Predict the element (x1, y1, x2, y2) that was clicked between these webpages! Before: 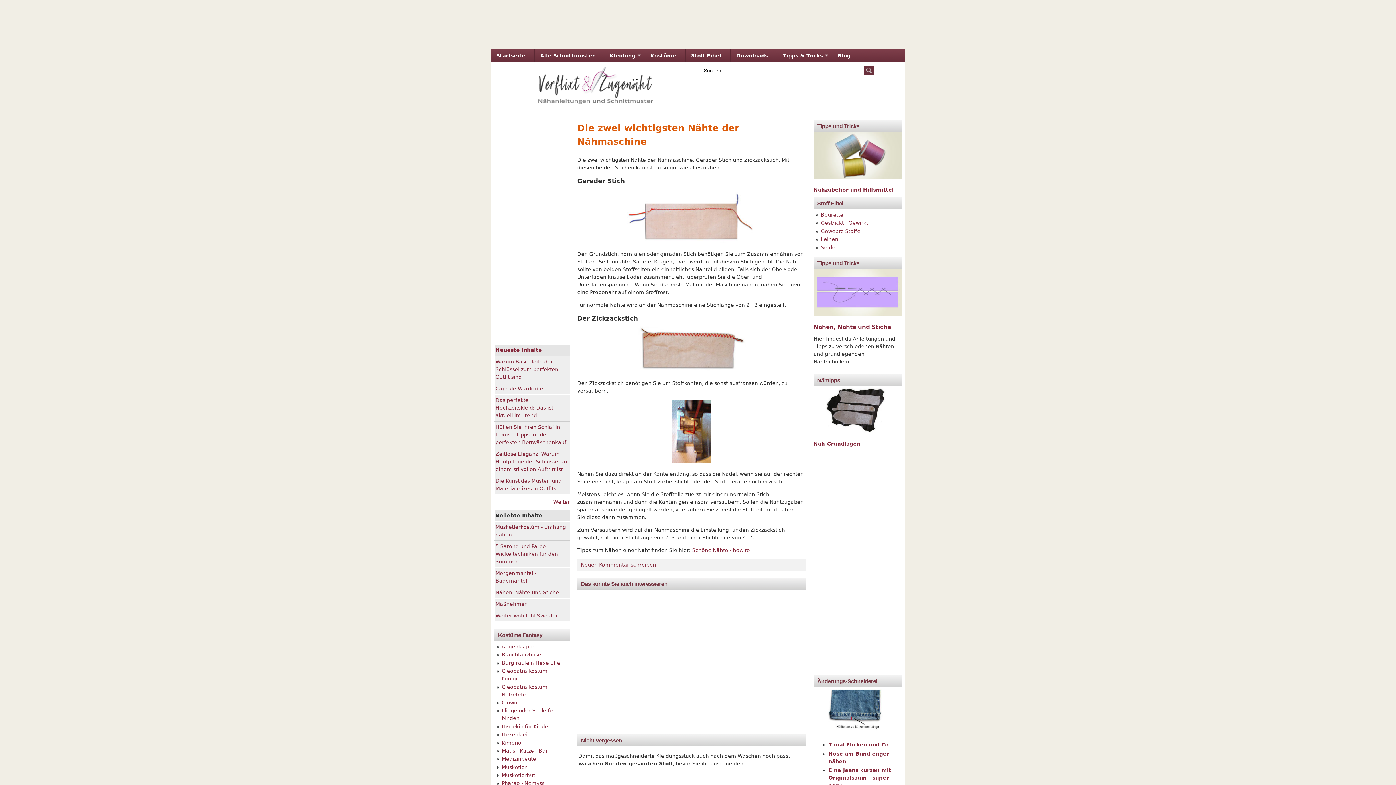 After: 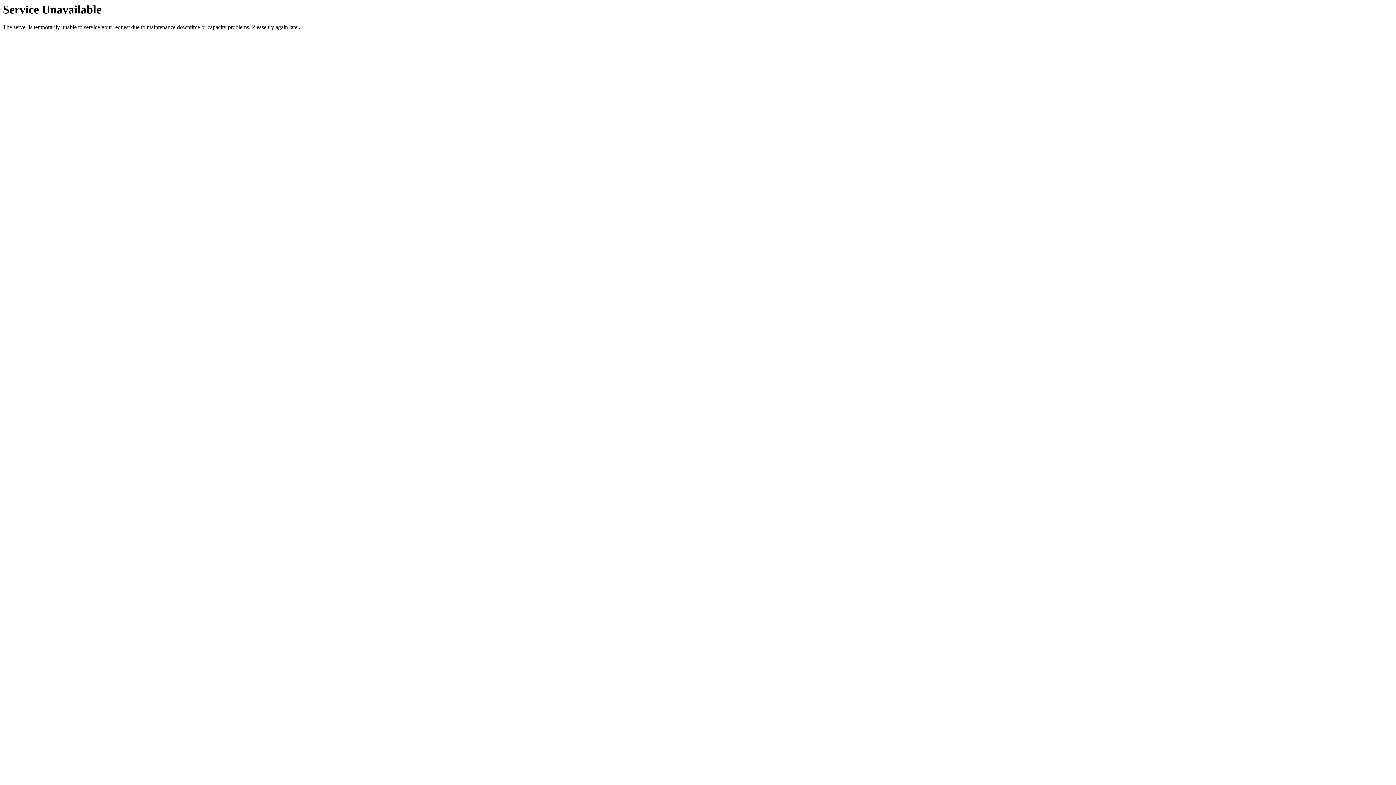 Action: label: Nähen, Nähte und Stiche bbox: (495, 589, 559, 595)